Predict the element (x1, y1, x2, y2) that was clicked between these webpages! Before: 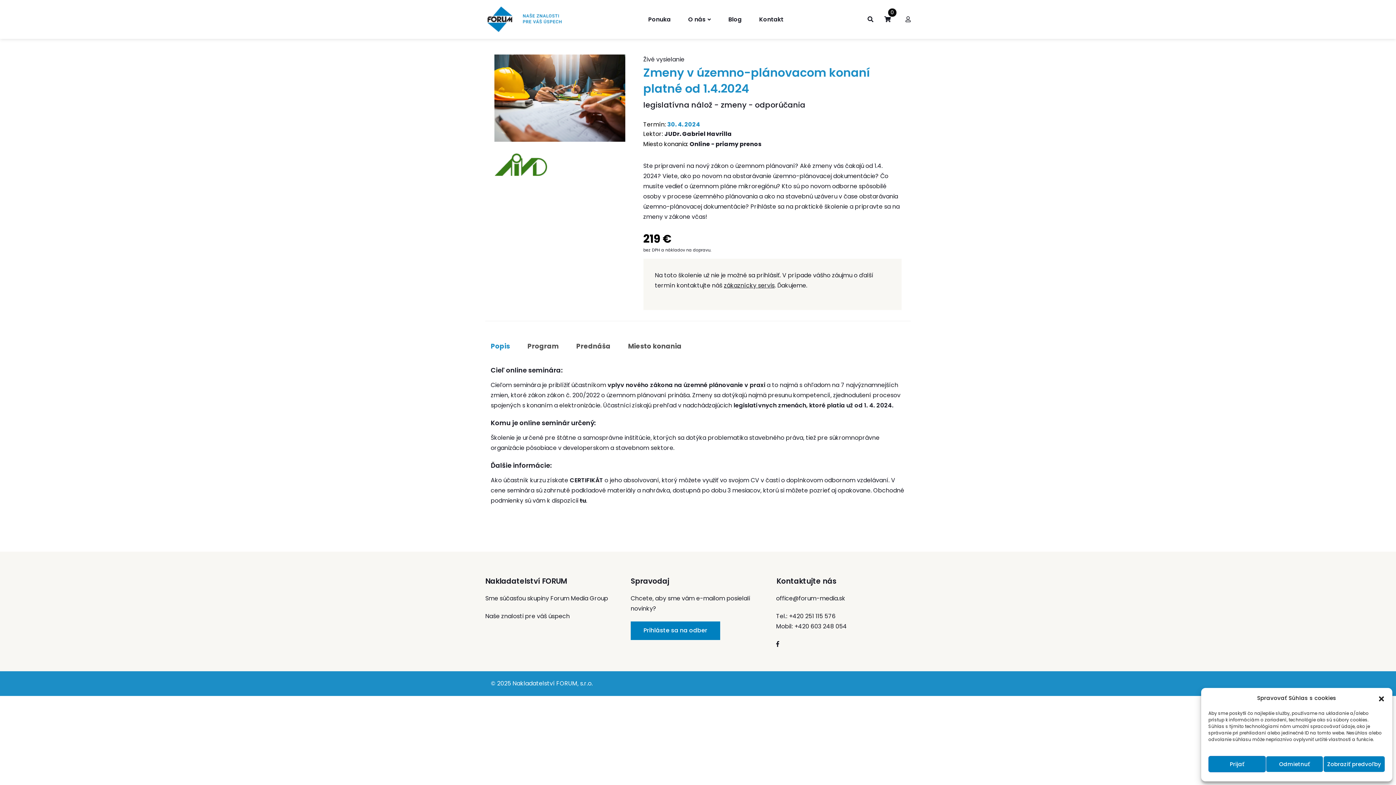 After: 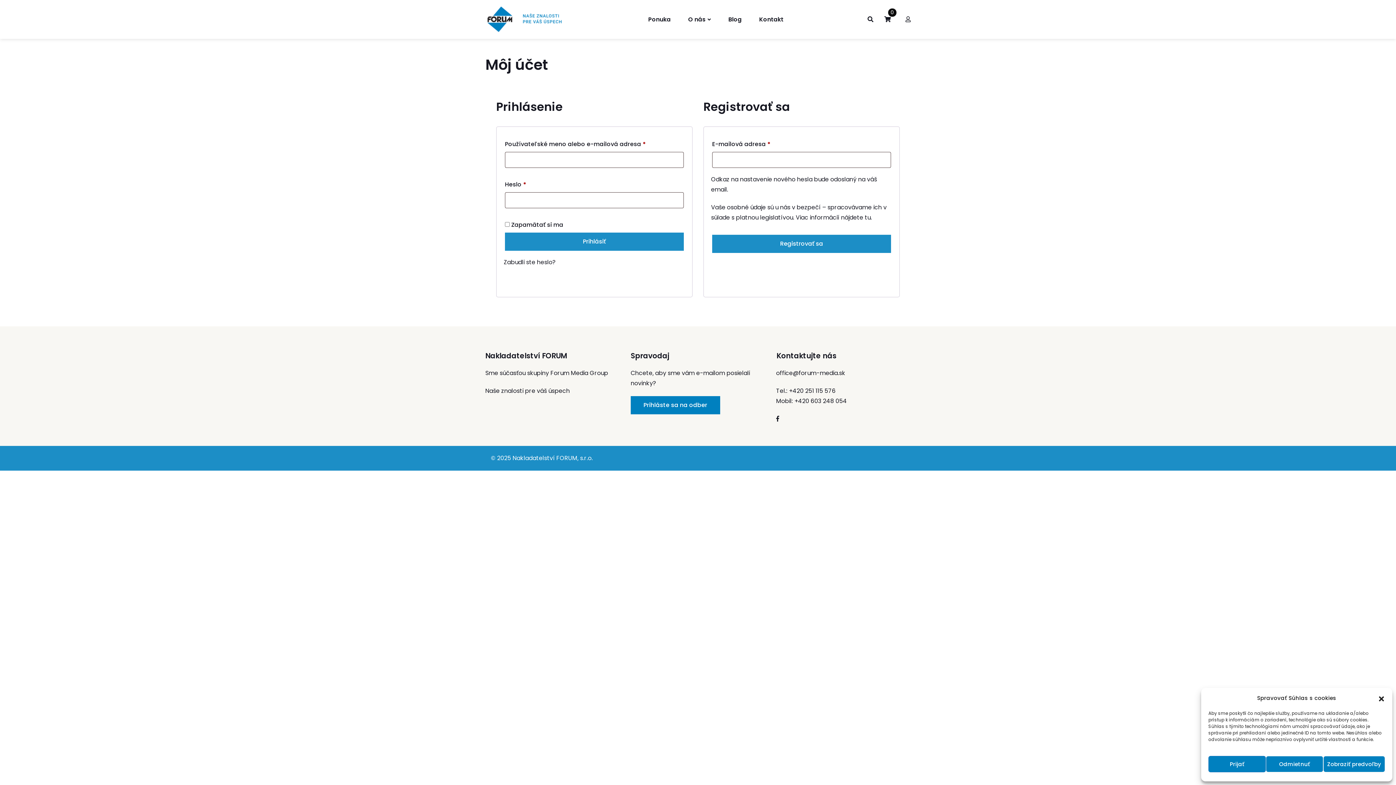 Action: bbox: (905, 14, 910, 24)